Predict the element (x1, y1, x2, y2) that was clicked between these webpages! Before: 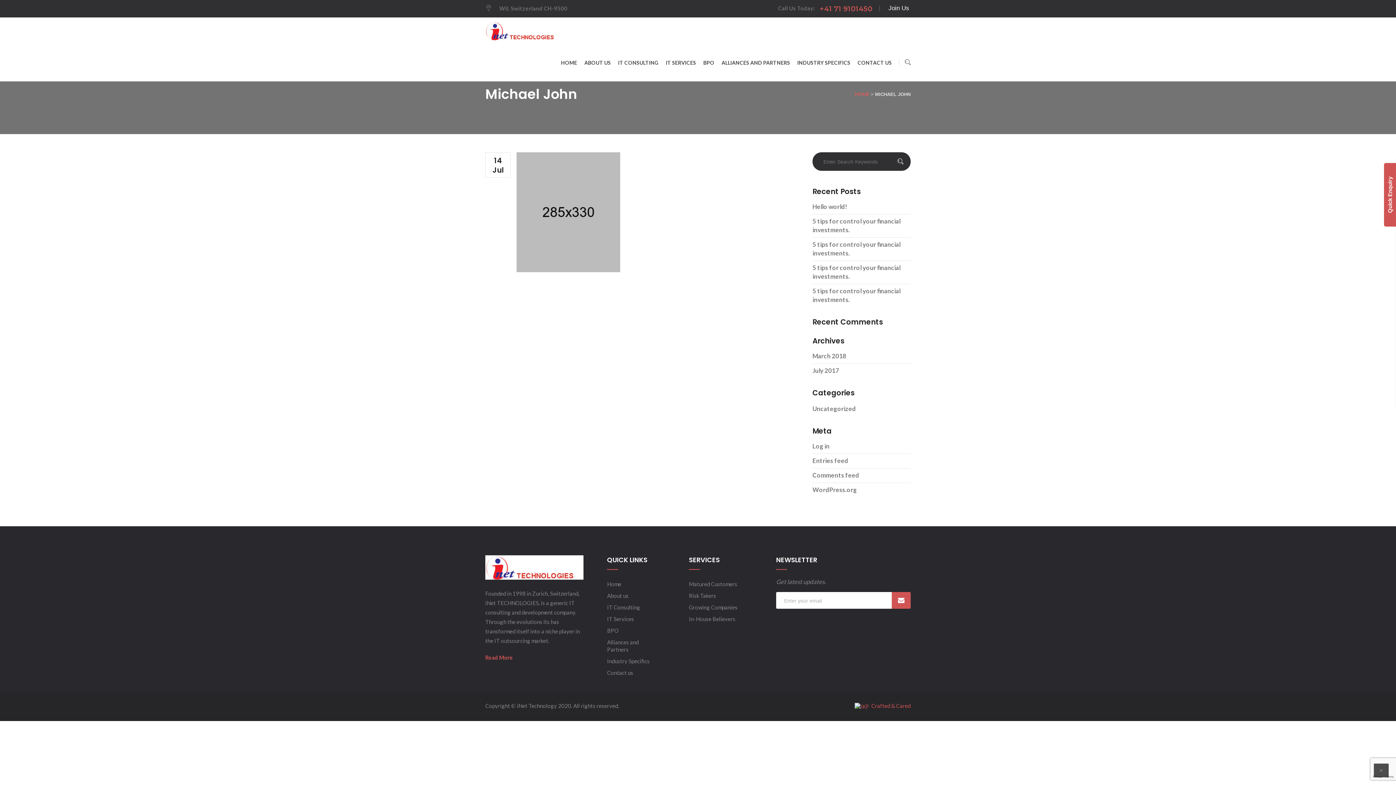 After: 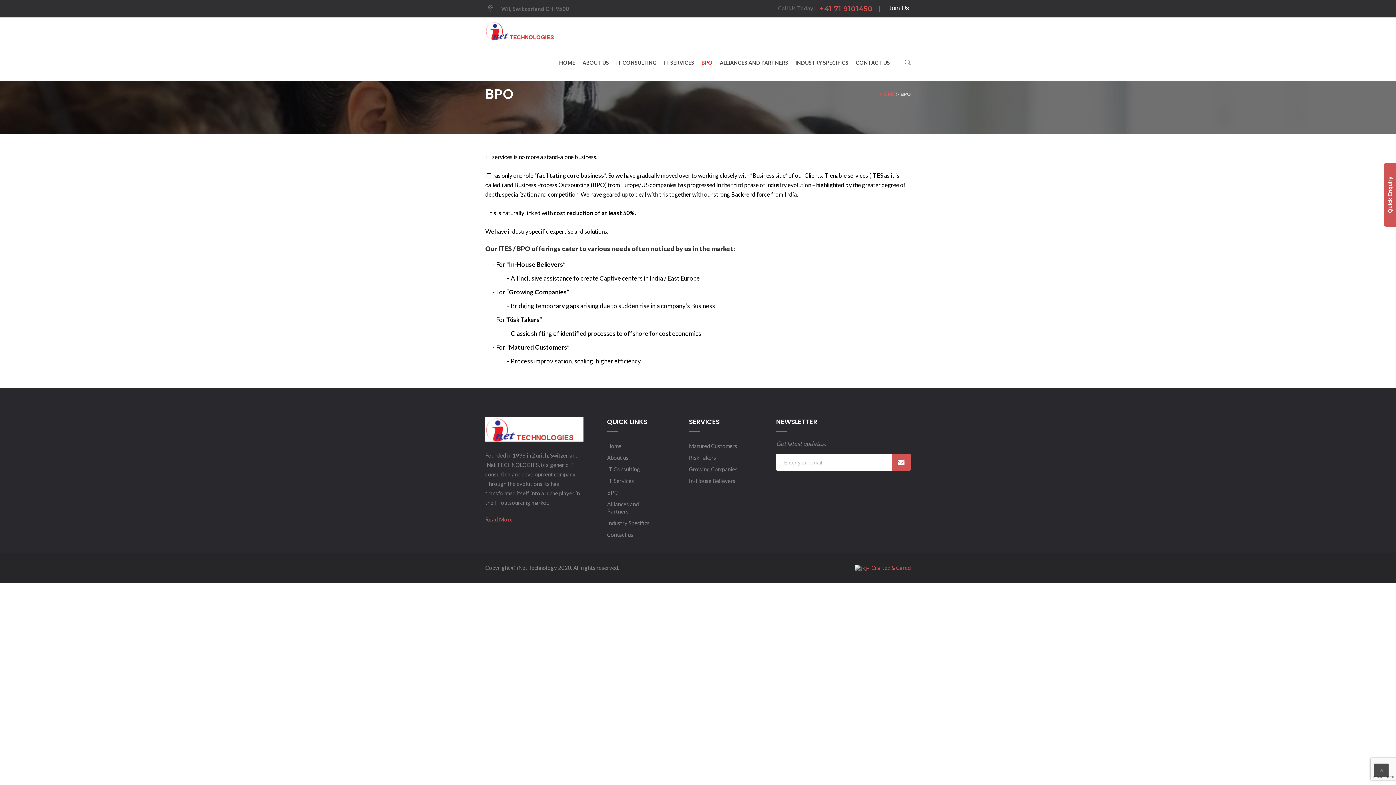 Action: bbox: (607, 627, 618, 634) label: BPO